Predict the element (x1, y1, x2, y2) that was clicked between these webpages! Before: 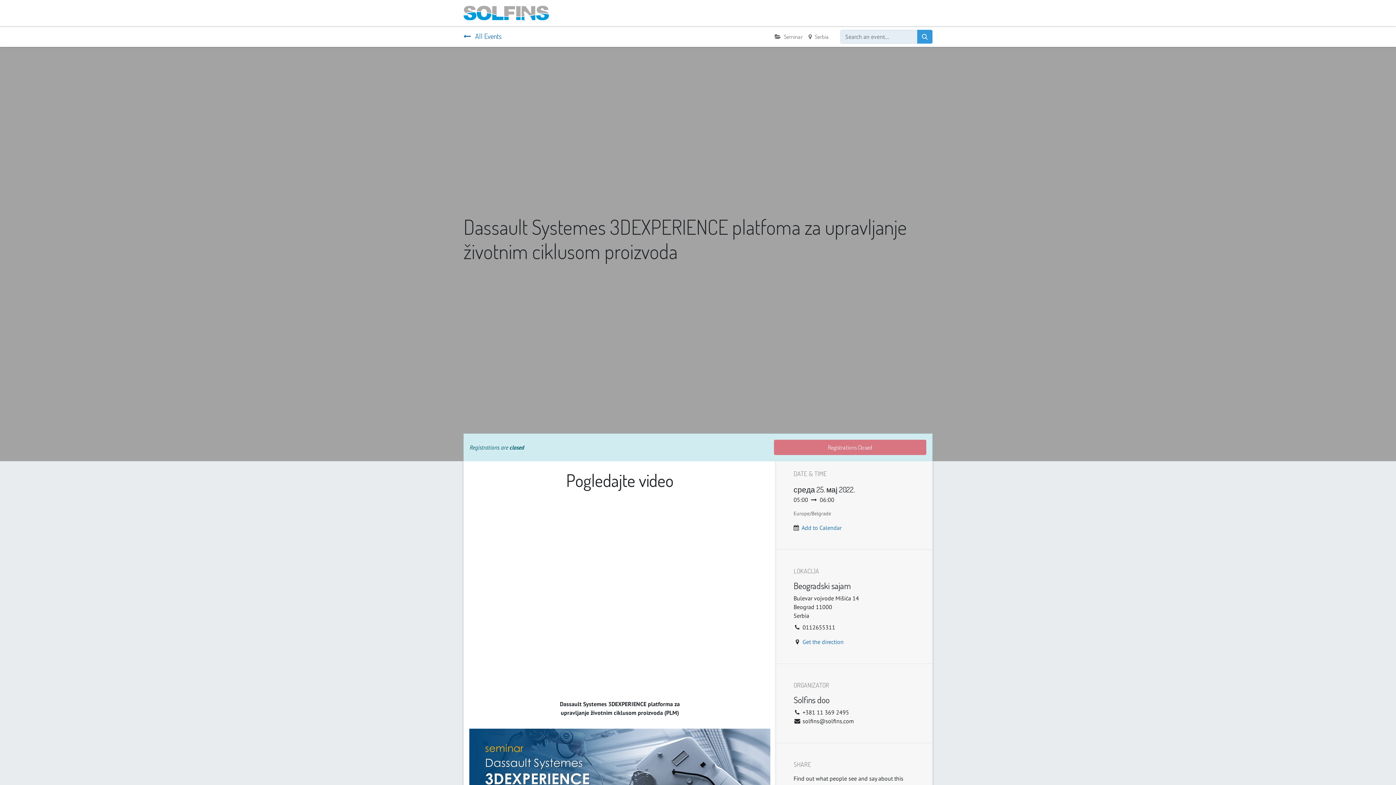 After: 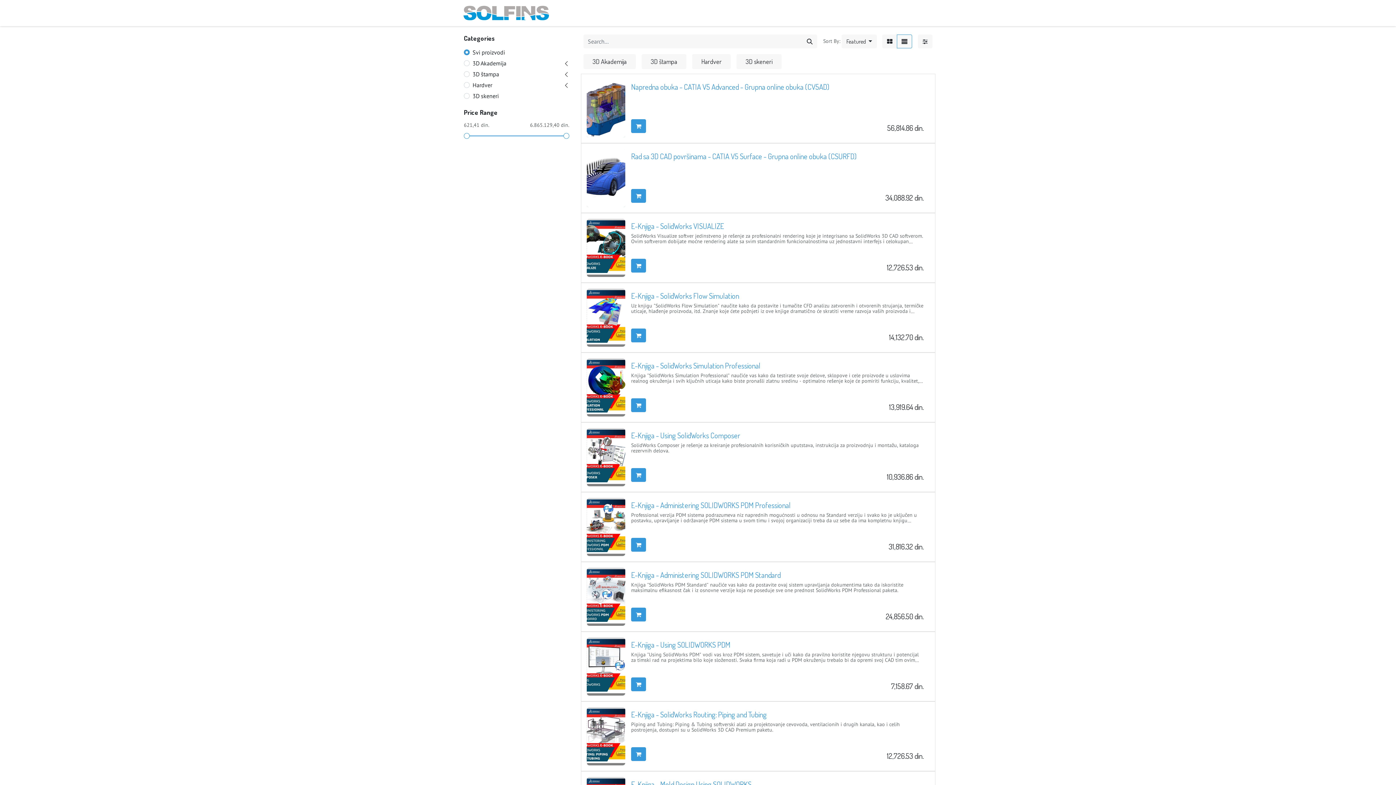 Action: bbox: (697, 5, 735, 20) label: Prodavnica